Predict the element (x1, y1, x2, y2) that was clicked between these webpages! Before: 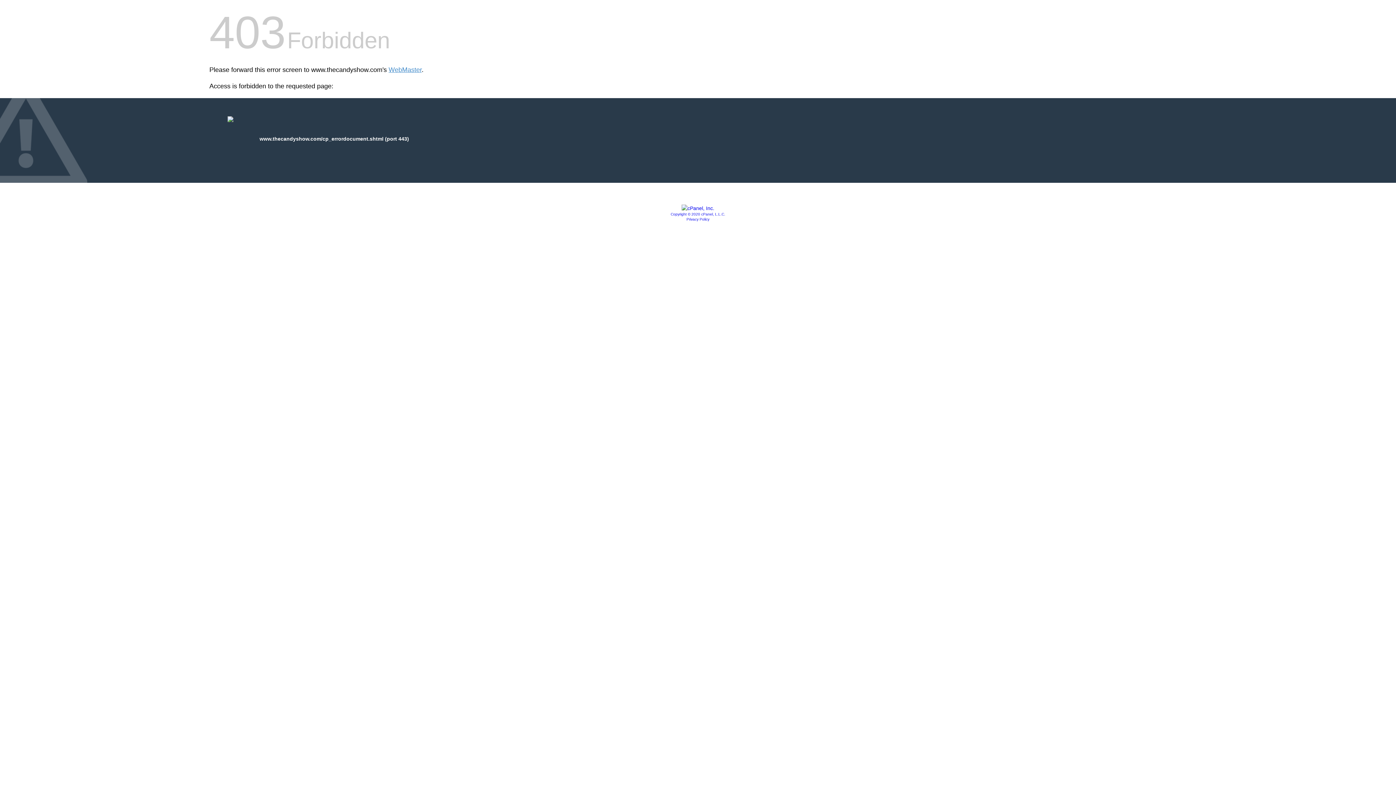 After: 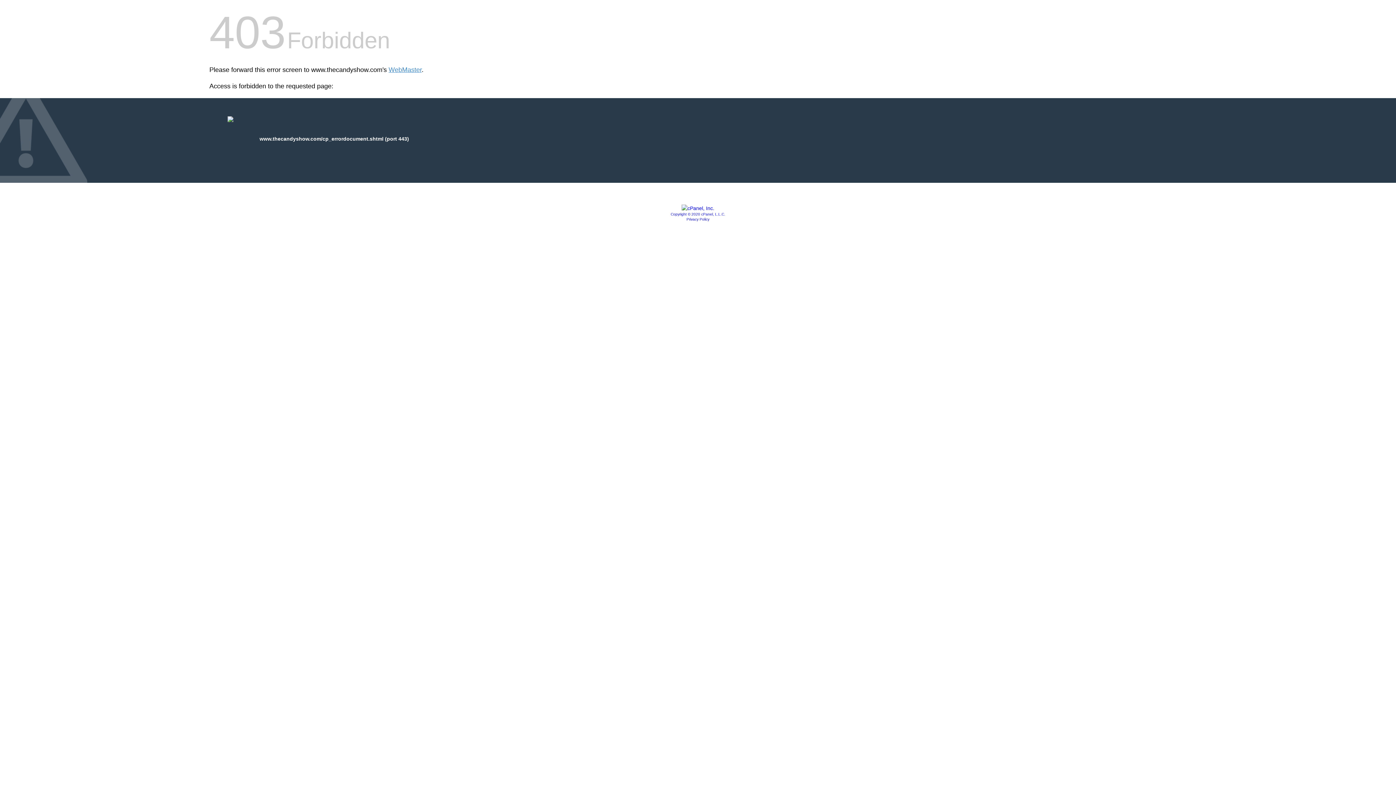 Action: bbox: (681, 205, 714, 211)